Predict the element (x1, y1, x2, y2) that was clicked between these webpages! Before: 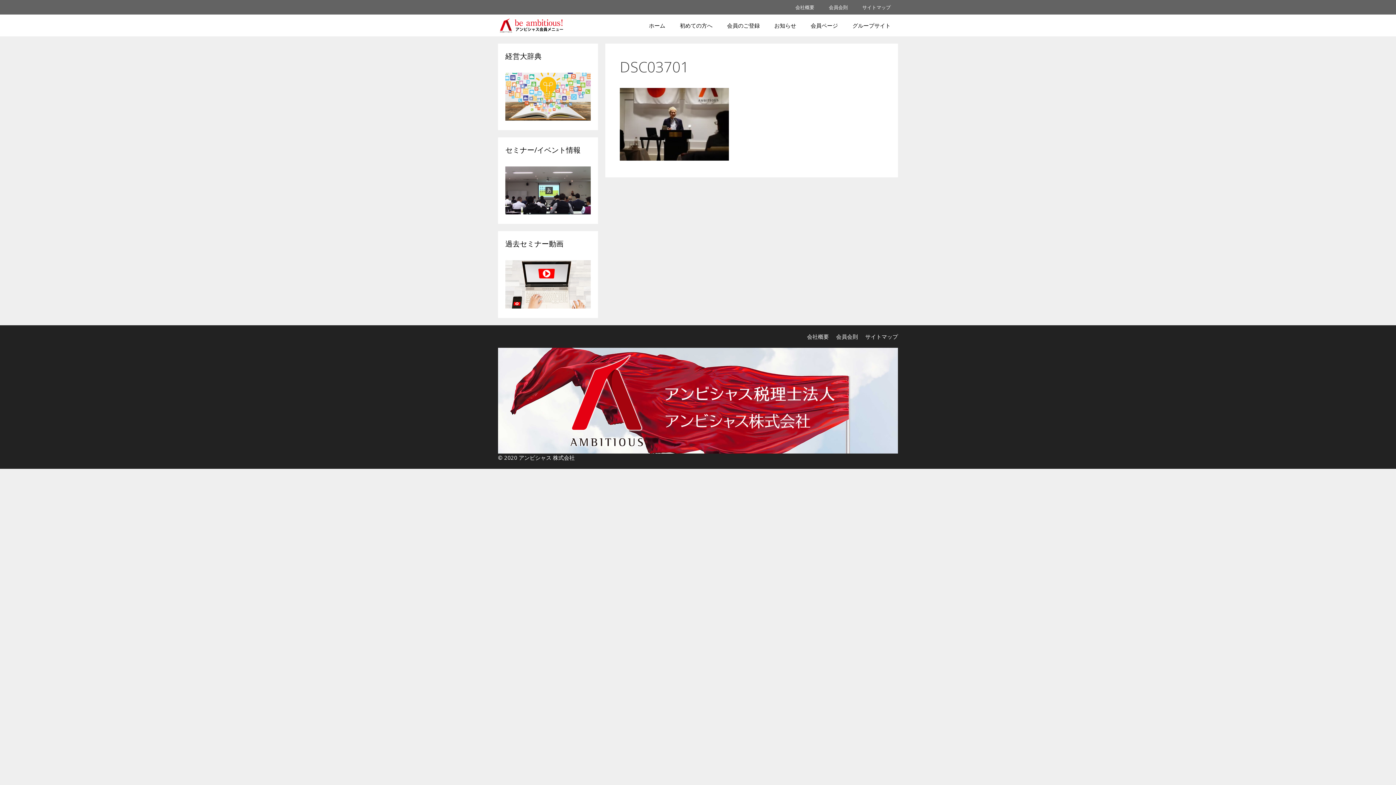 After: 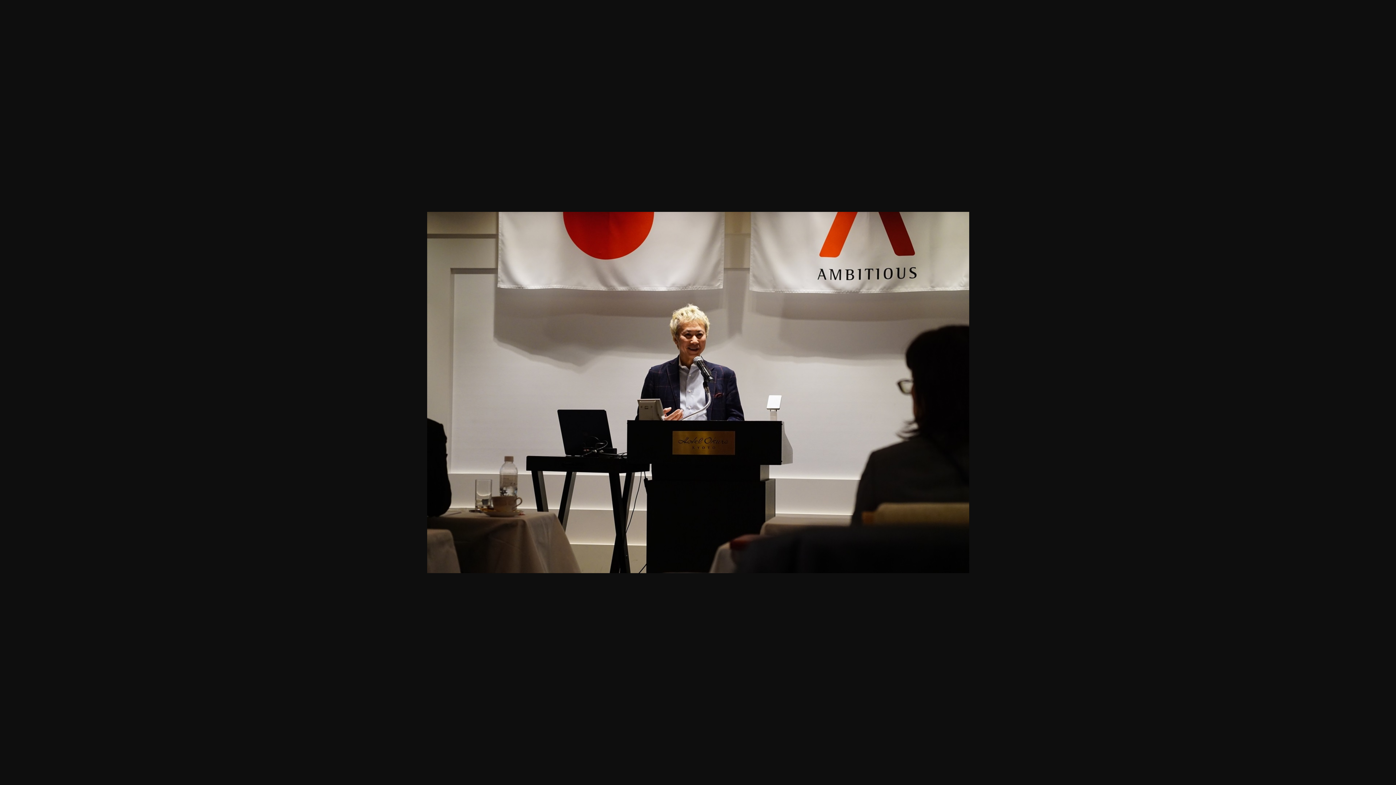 Action: bbox: (620, 154, 729, 162)